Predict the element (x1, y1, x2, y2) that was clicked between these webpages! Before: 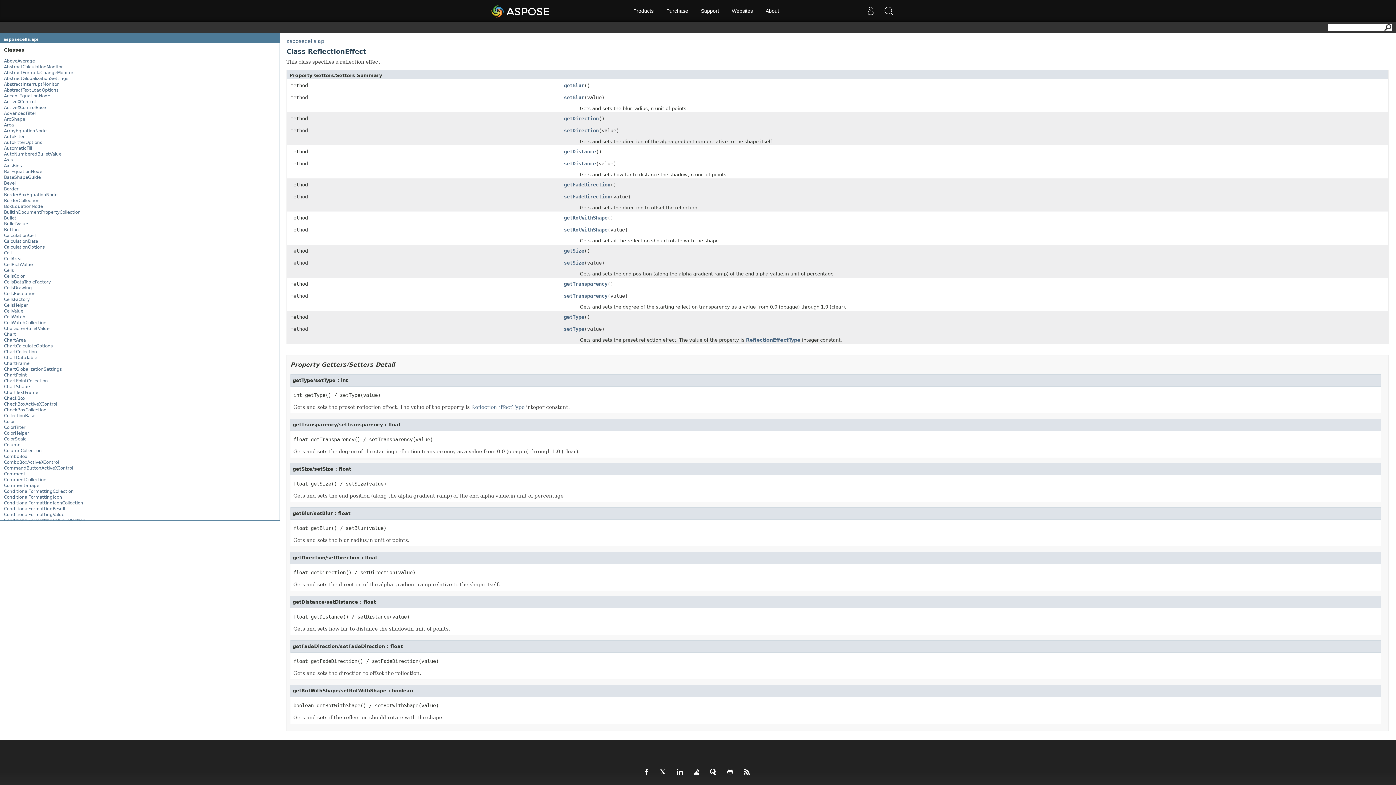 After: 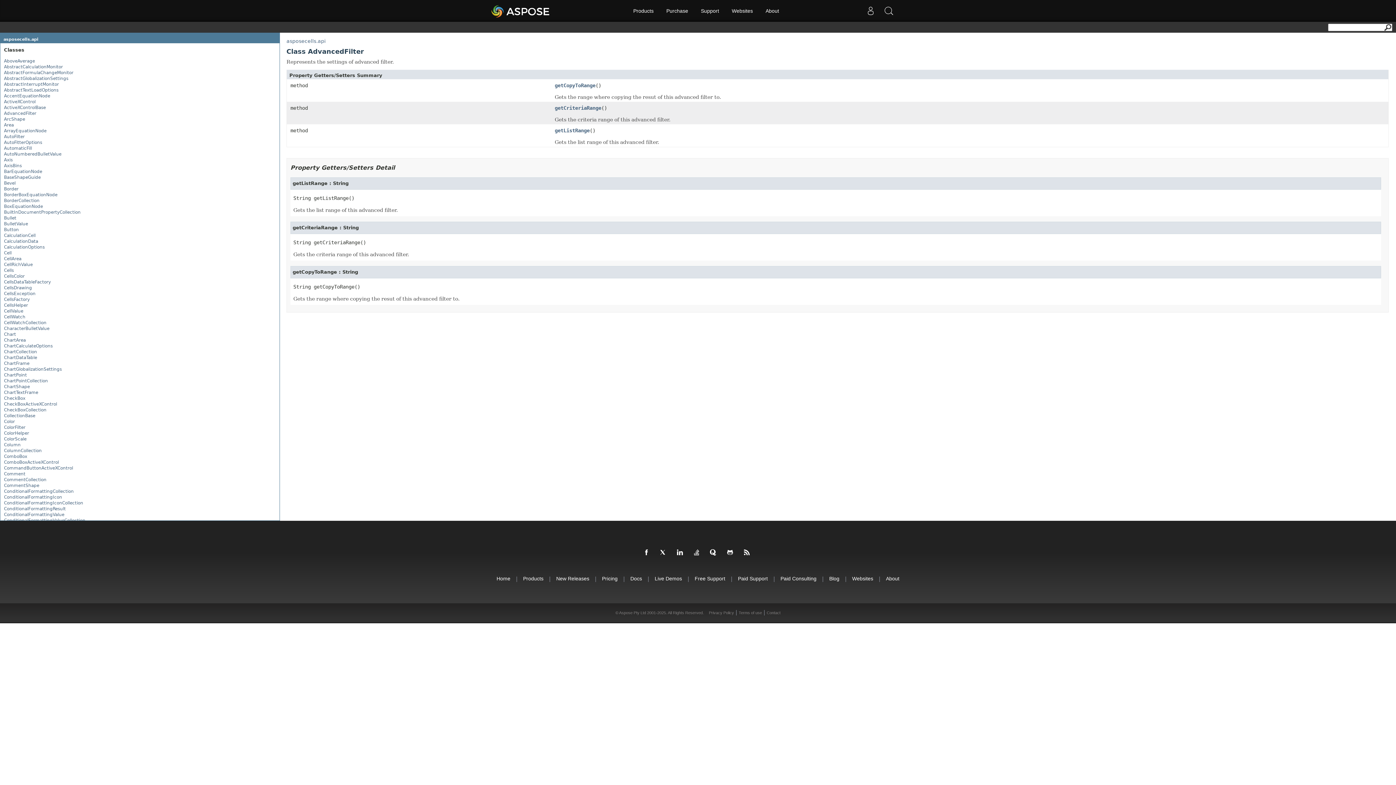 Action: bbox: (4, 110, 36, 115) label: AdvancedFilter